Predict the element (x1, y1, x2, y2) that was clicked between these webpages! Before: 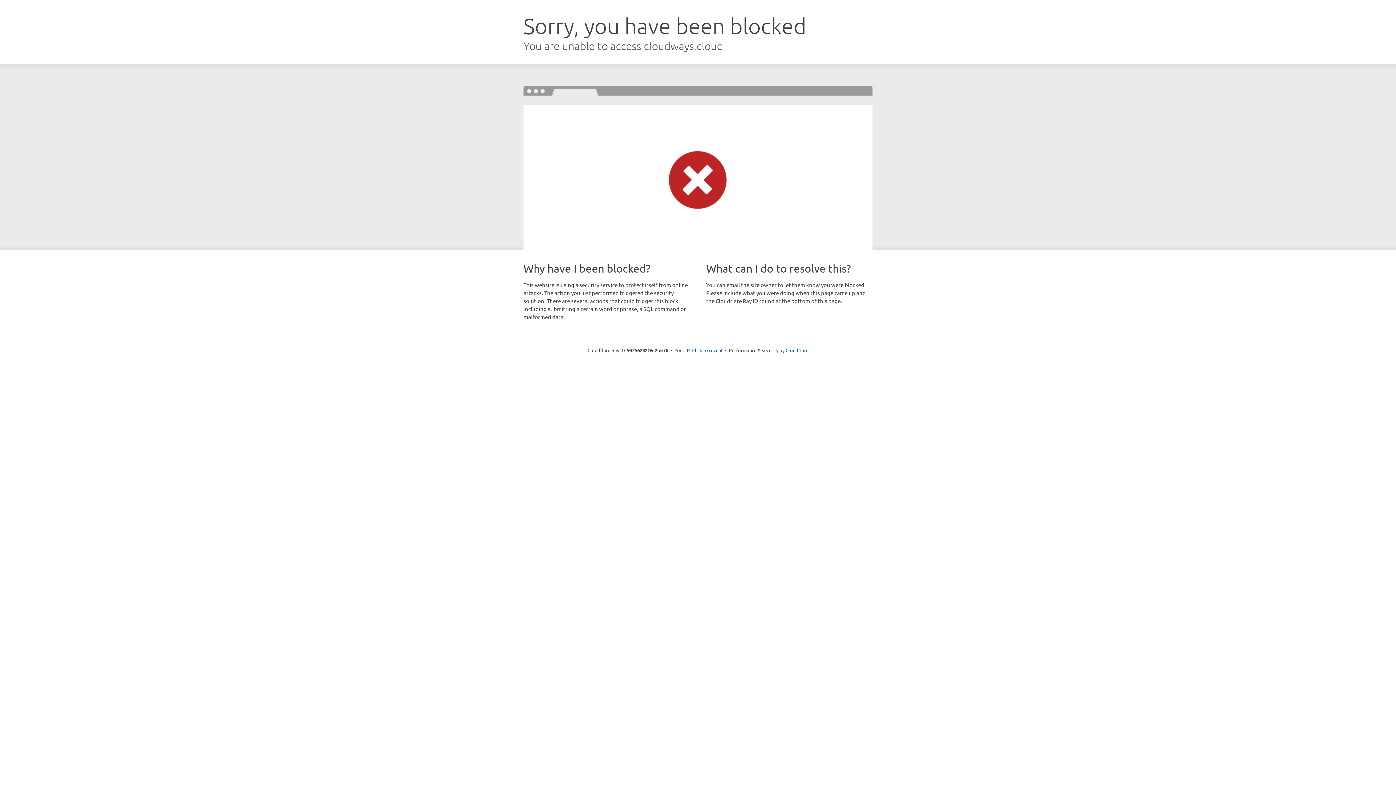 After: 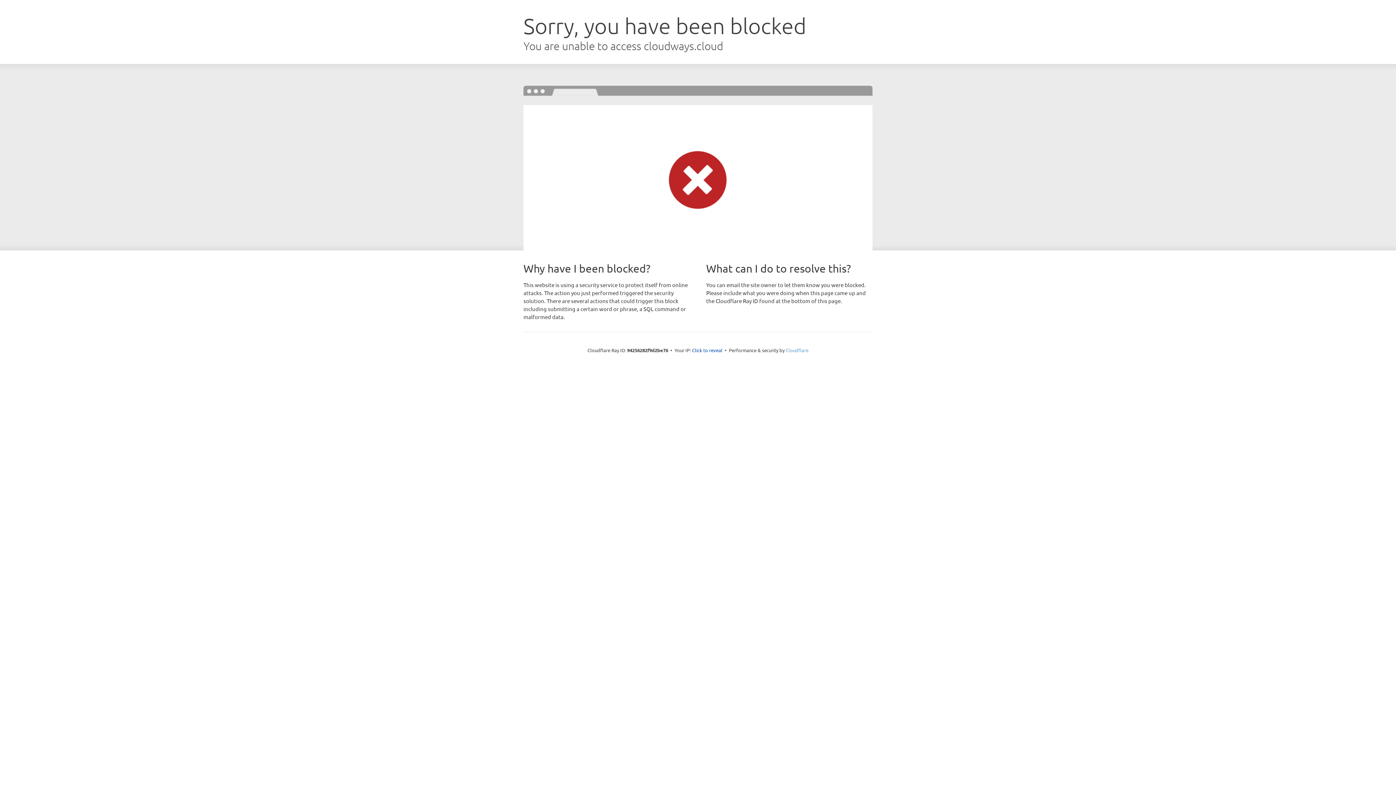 Action: bbox: (785, 347, 808, 353) label: Cloudflare